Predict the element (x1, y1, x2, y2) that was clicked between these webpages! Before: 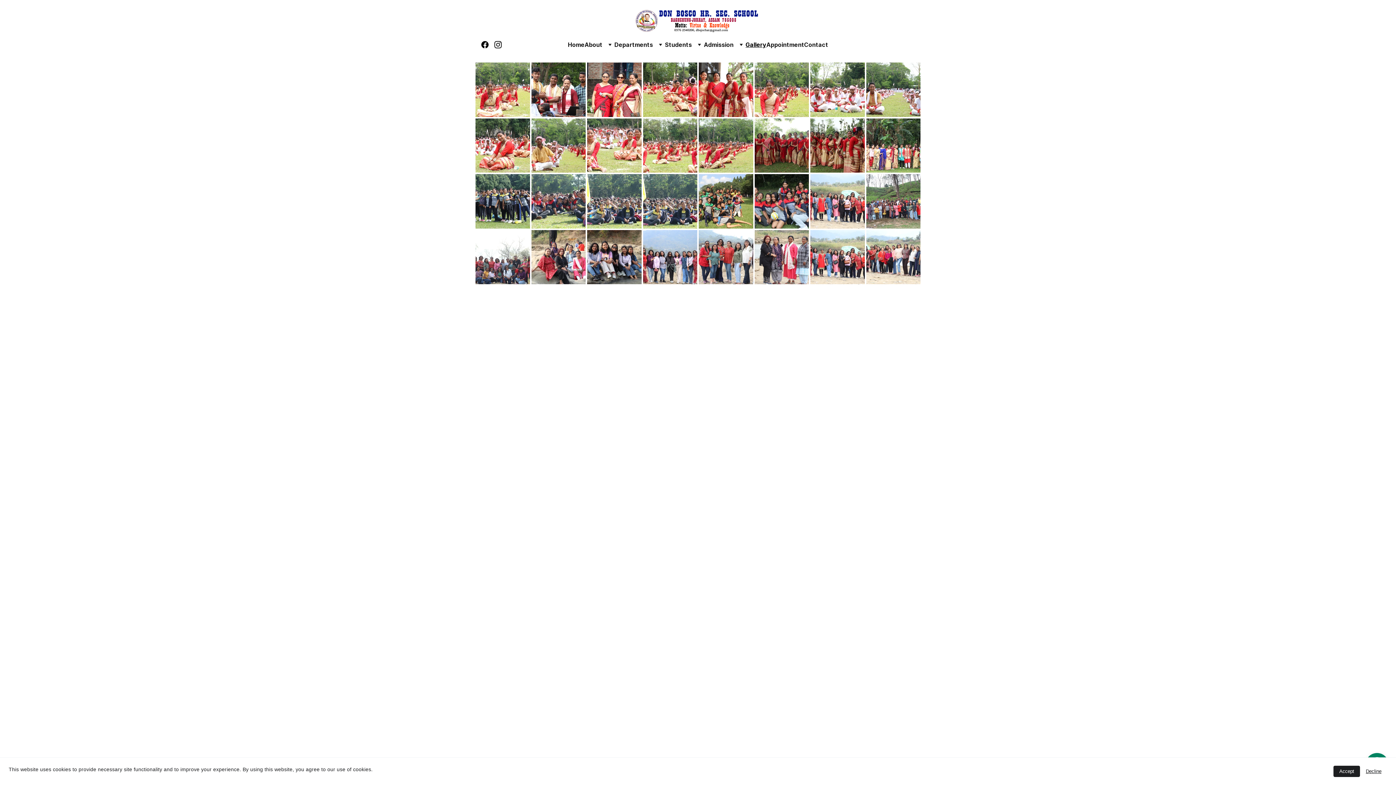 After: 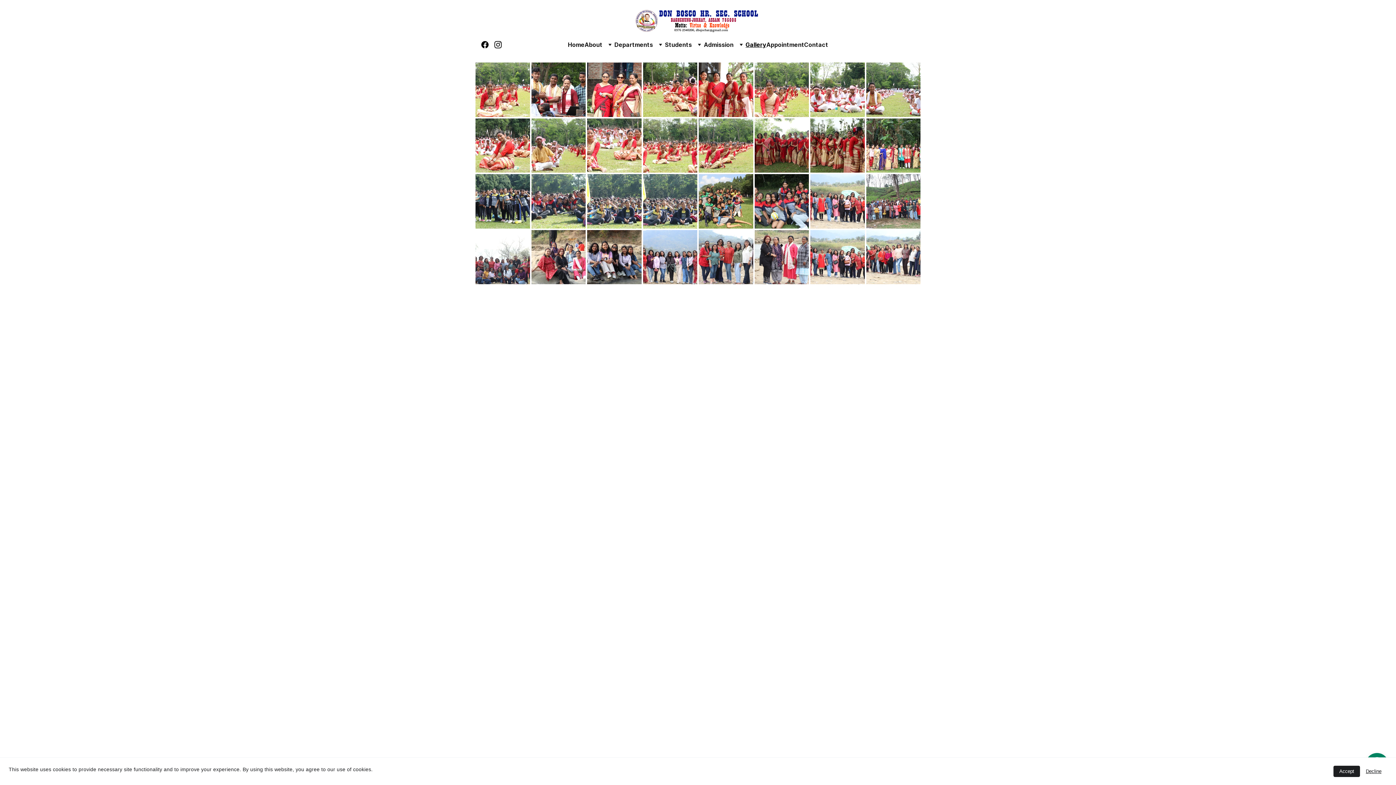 Action: label: Gallery bbox: (745, 40, 766, 49)